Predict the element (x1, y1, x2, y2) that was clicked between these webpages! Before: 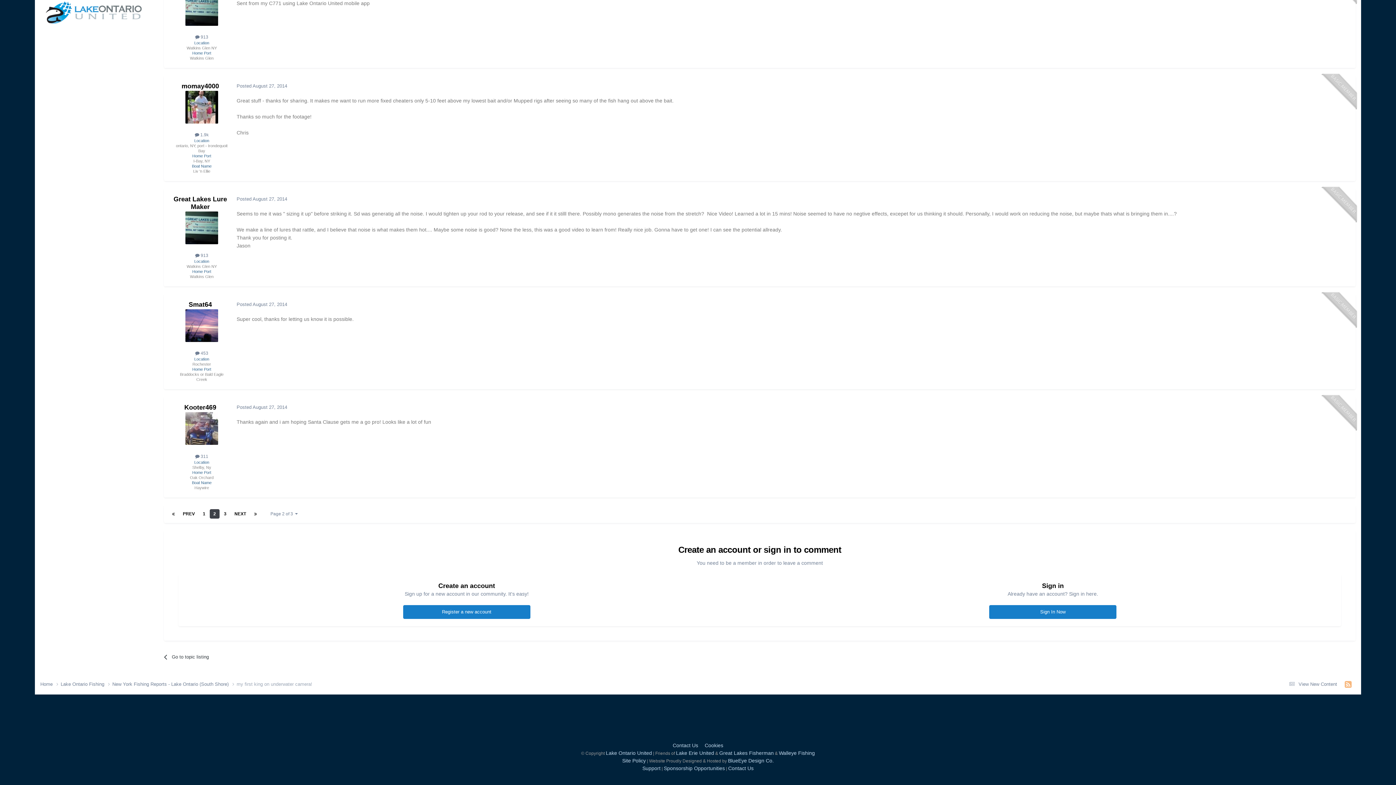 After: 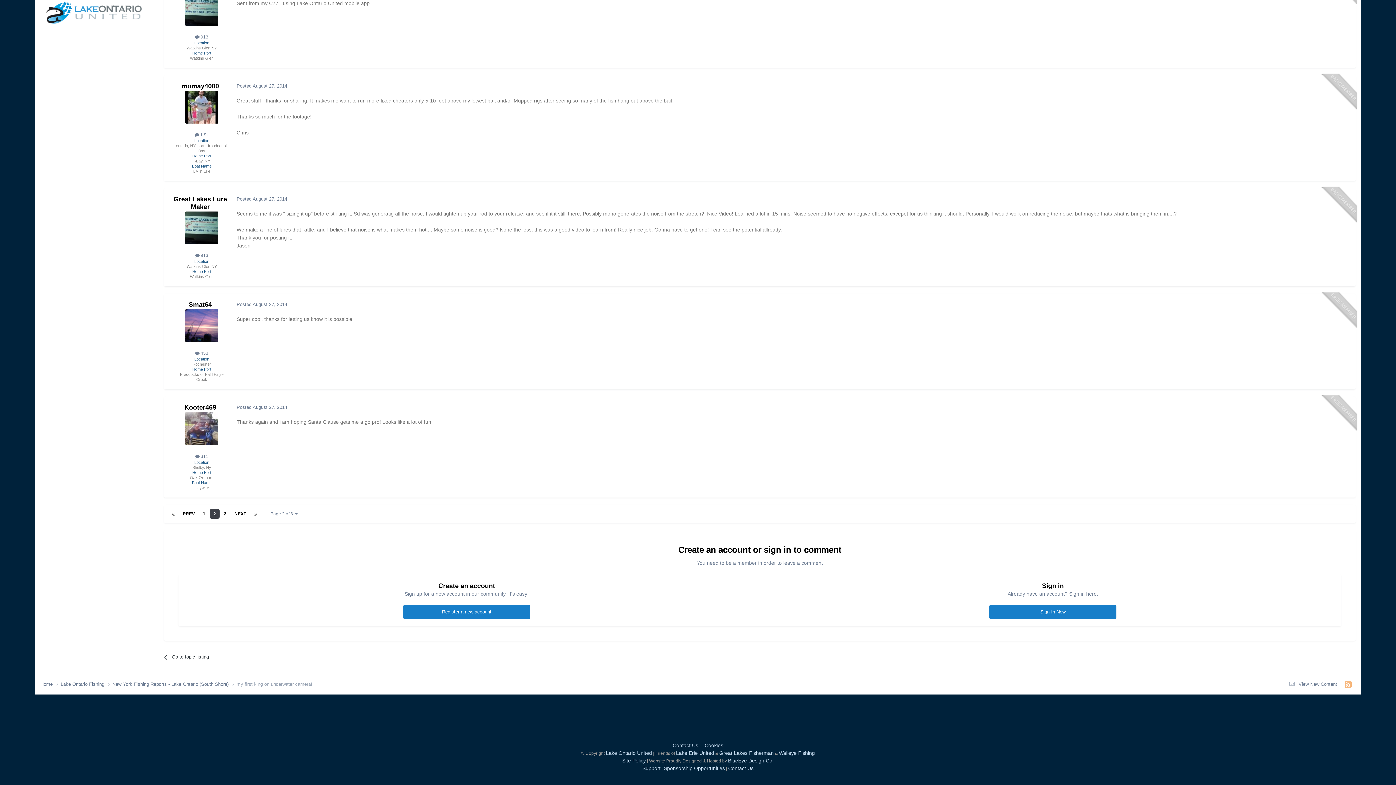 Action: bbox: (676, 750, 714, 756) label: Lake Erie United